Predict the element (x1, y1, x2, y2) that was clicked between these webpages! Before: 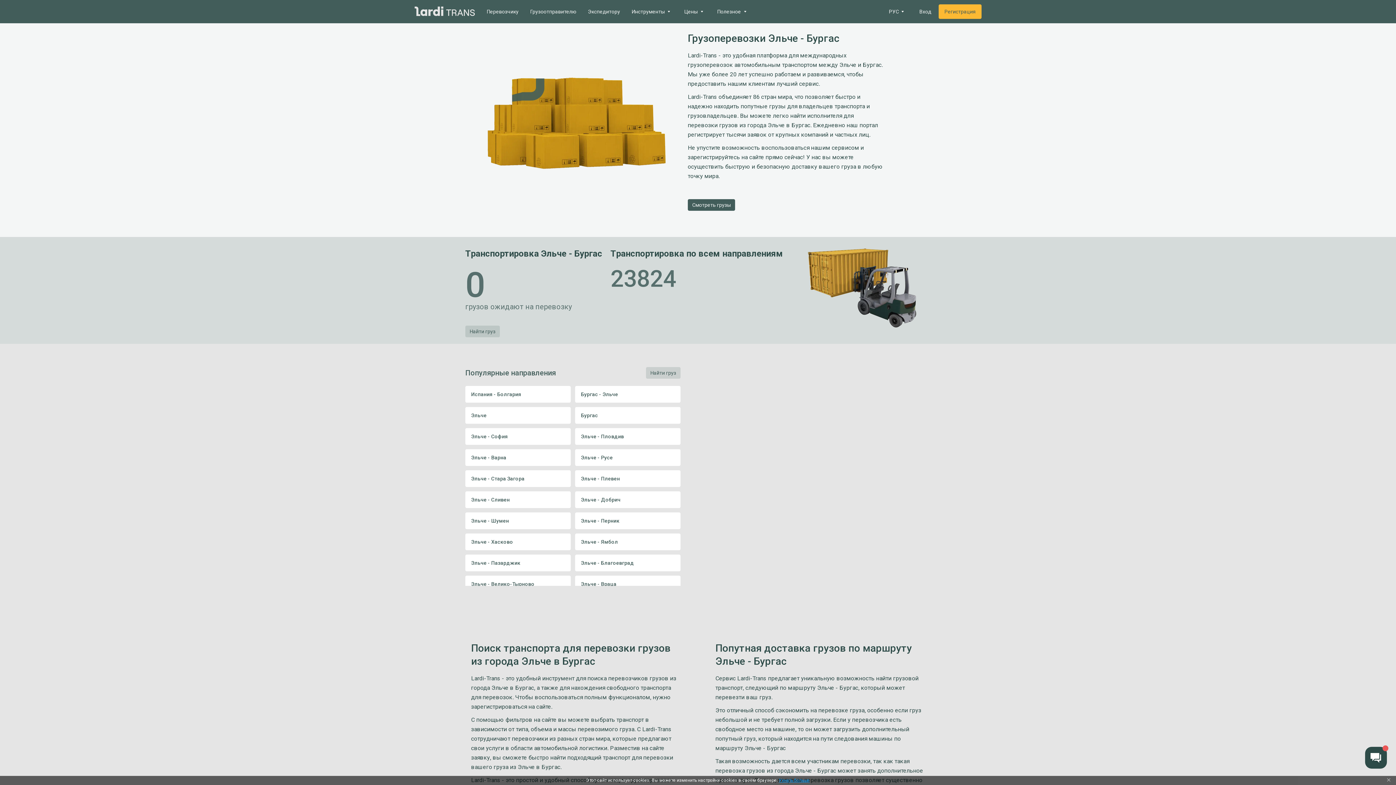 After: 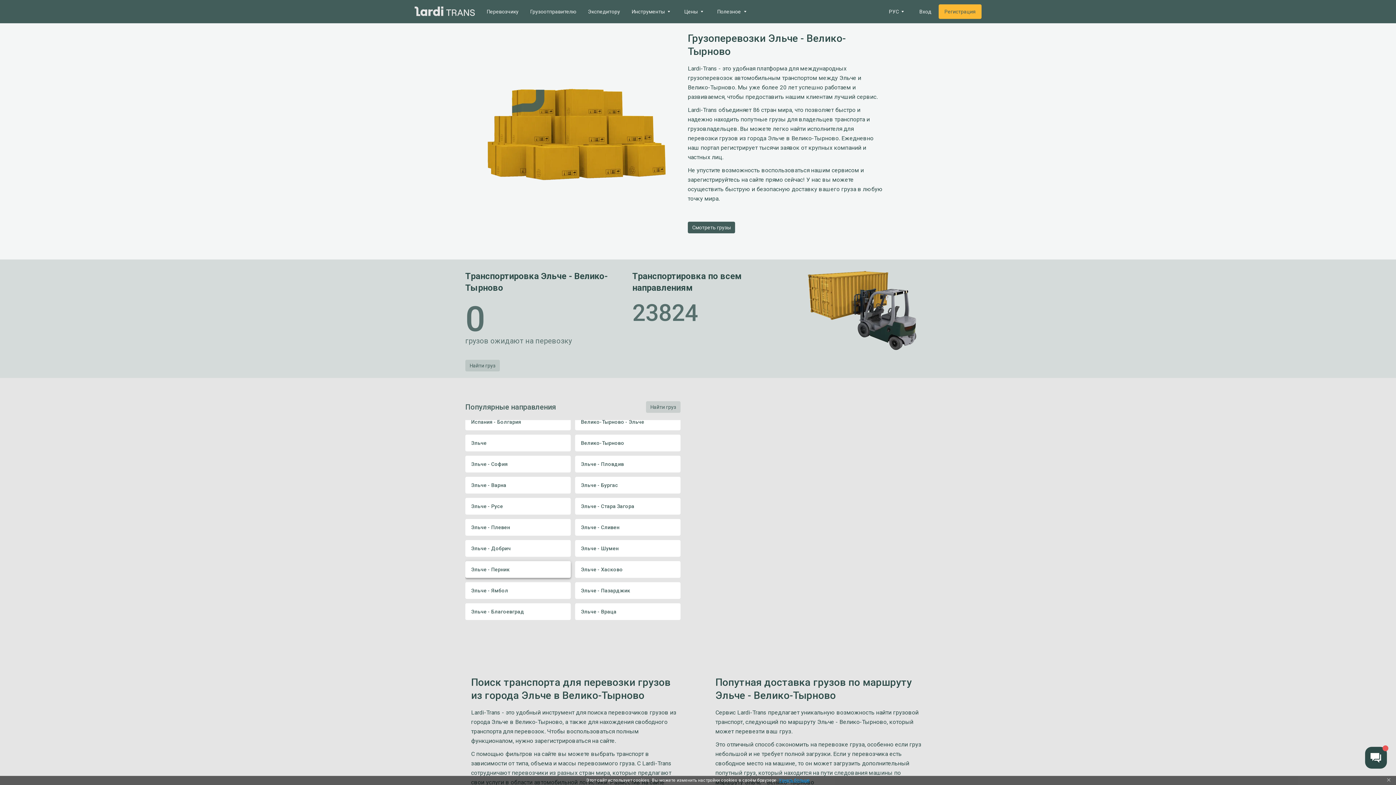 Action: bbox: (465, 576, 570, 592) label: Эльче - Велико-Тырново